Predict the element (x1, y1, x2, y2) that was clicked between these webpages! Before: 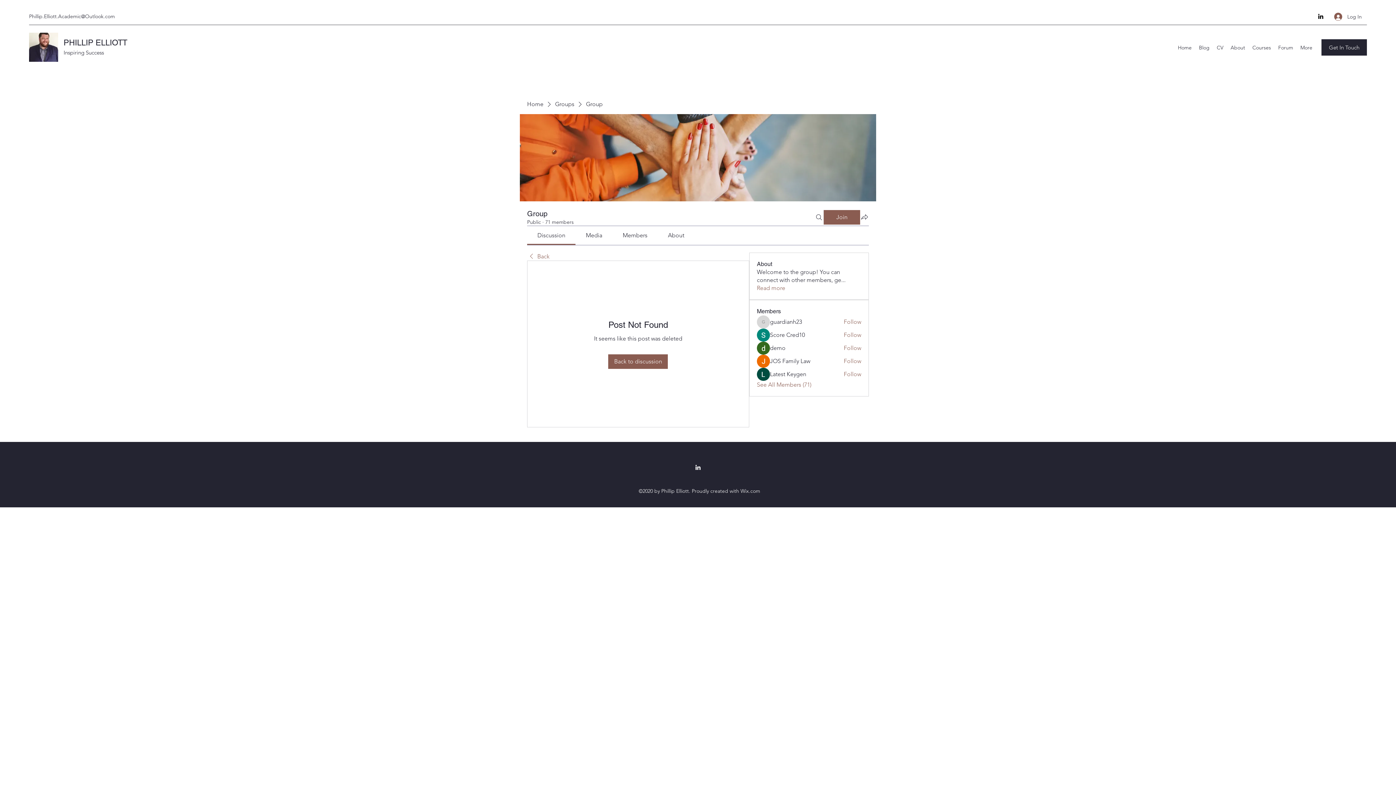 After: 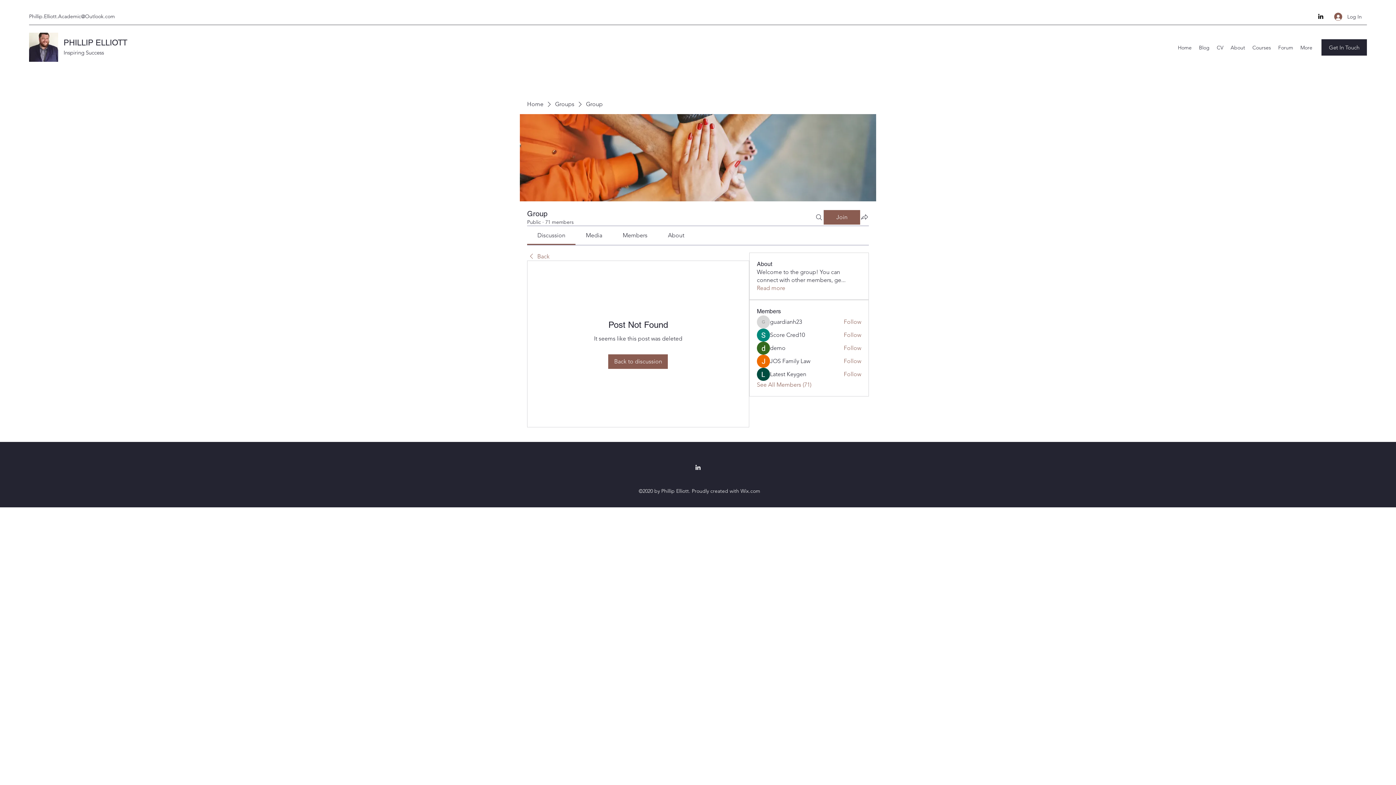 Action: label: Members bbox: (622, 232, 647, 238)